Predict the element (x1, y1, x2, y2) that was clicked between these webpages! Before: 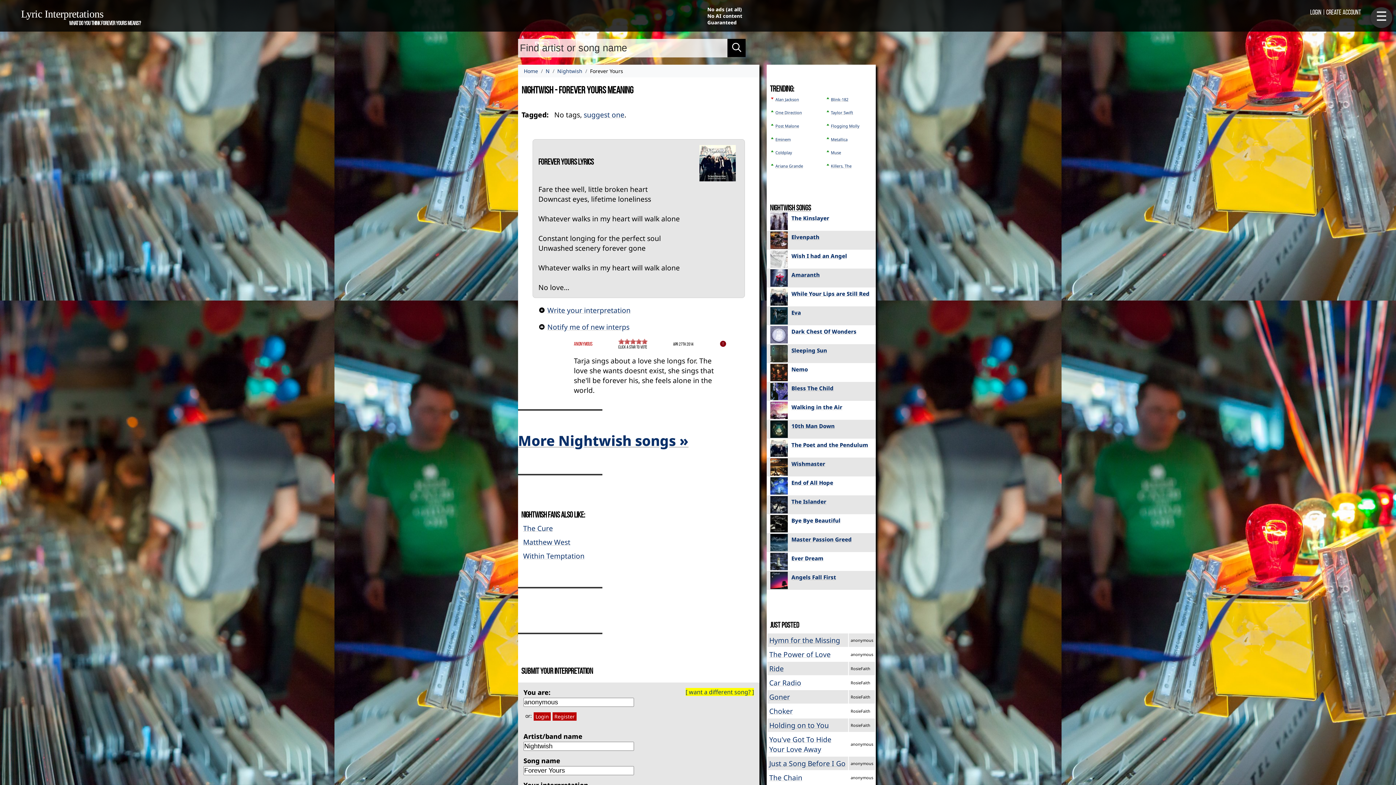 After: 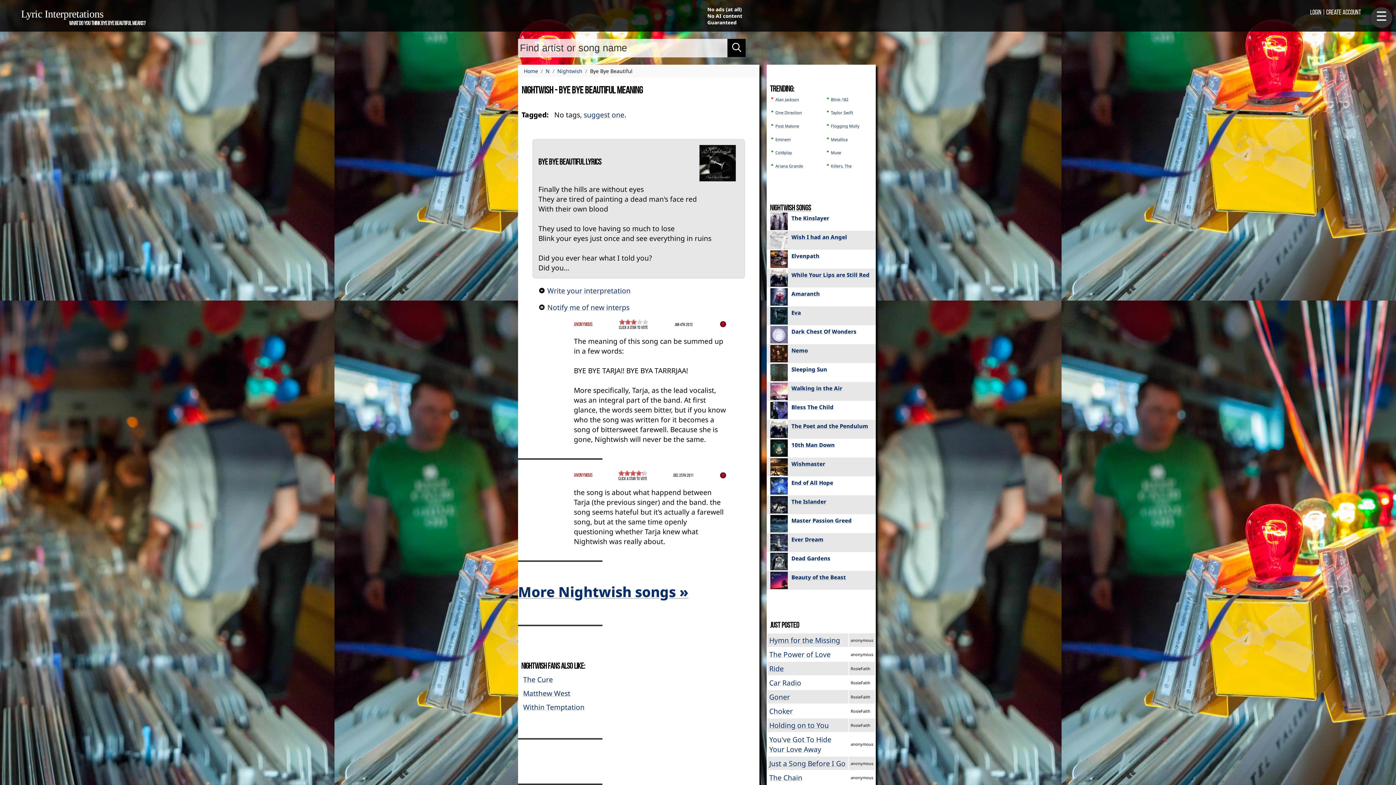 Action: label: Bye Bye Beautiful bbox: (770, 515, 872, 534)